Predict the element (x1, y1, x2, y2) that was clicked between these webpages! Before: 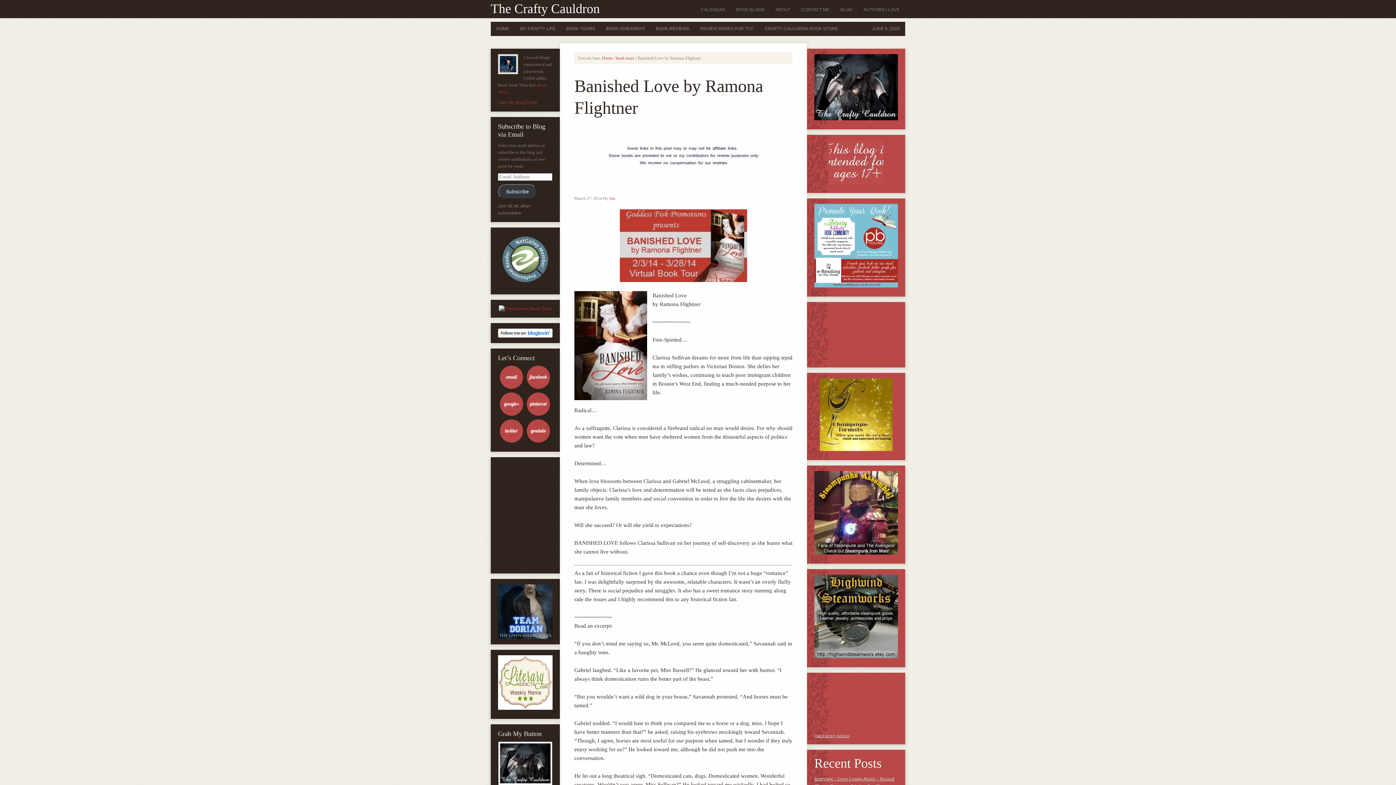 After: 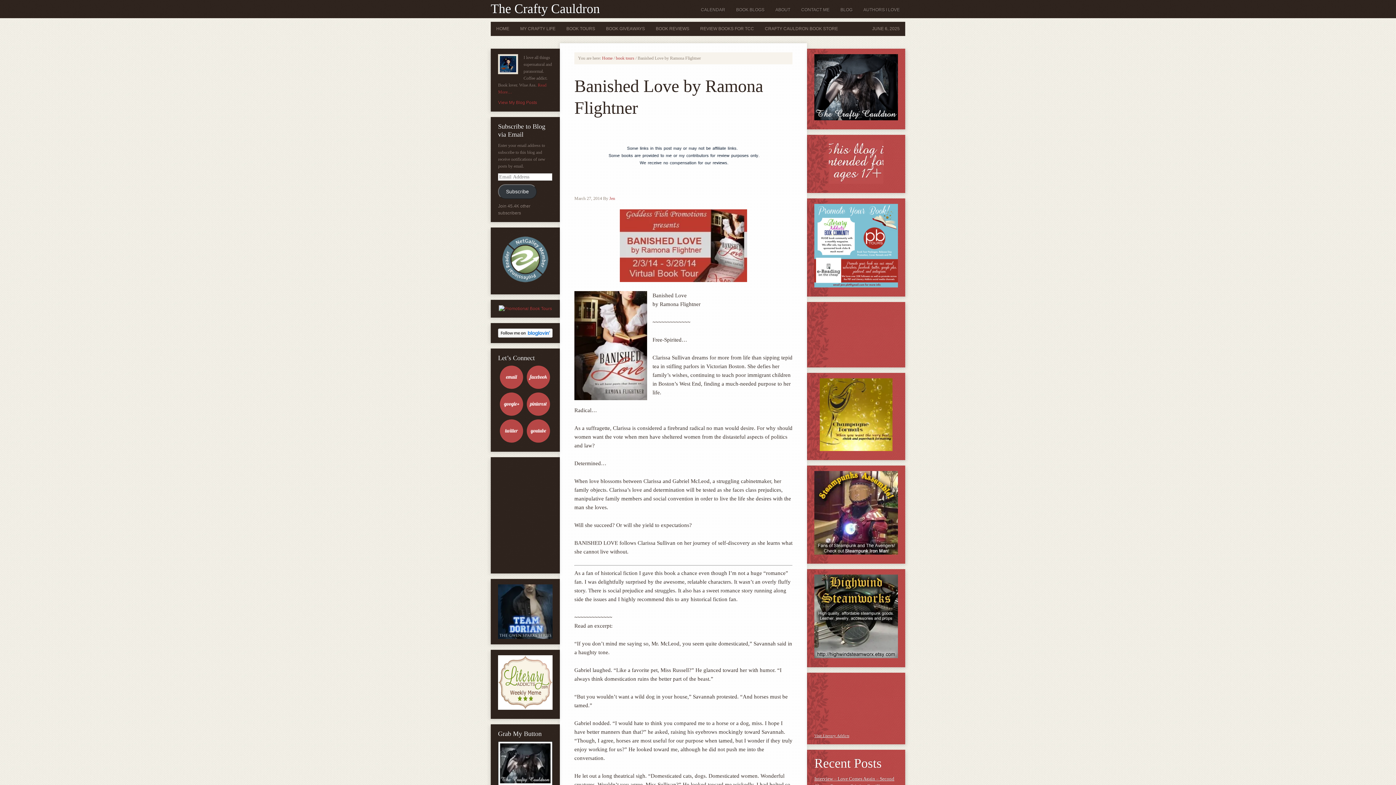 Action: bbox: (500, 365, 523, 389) label: Email